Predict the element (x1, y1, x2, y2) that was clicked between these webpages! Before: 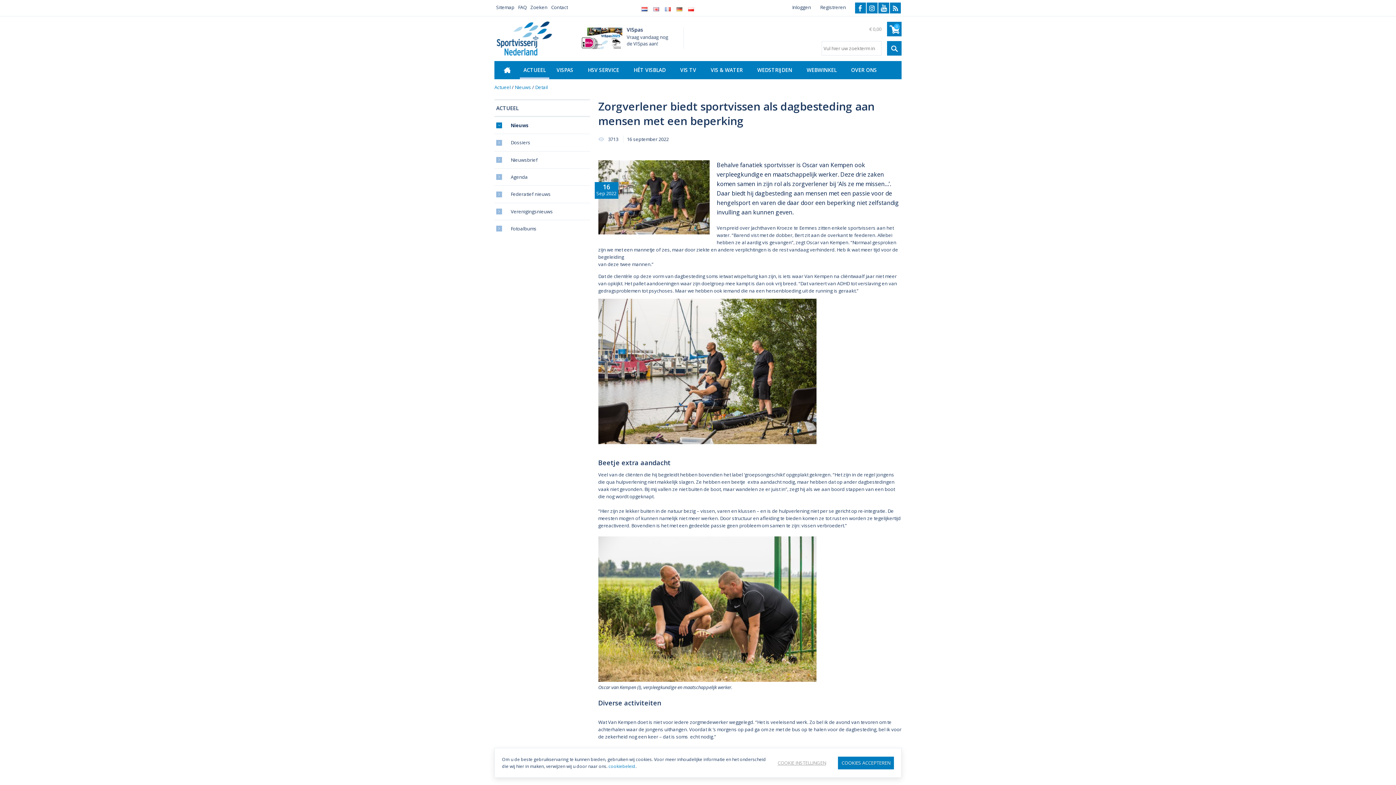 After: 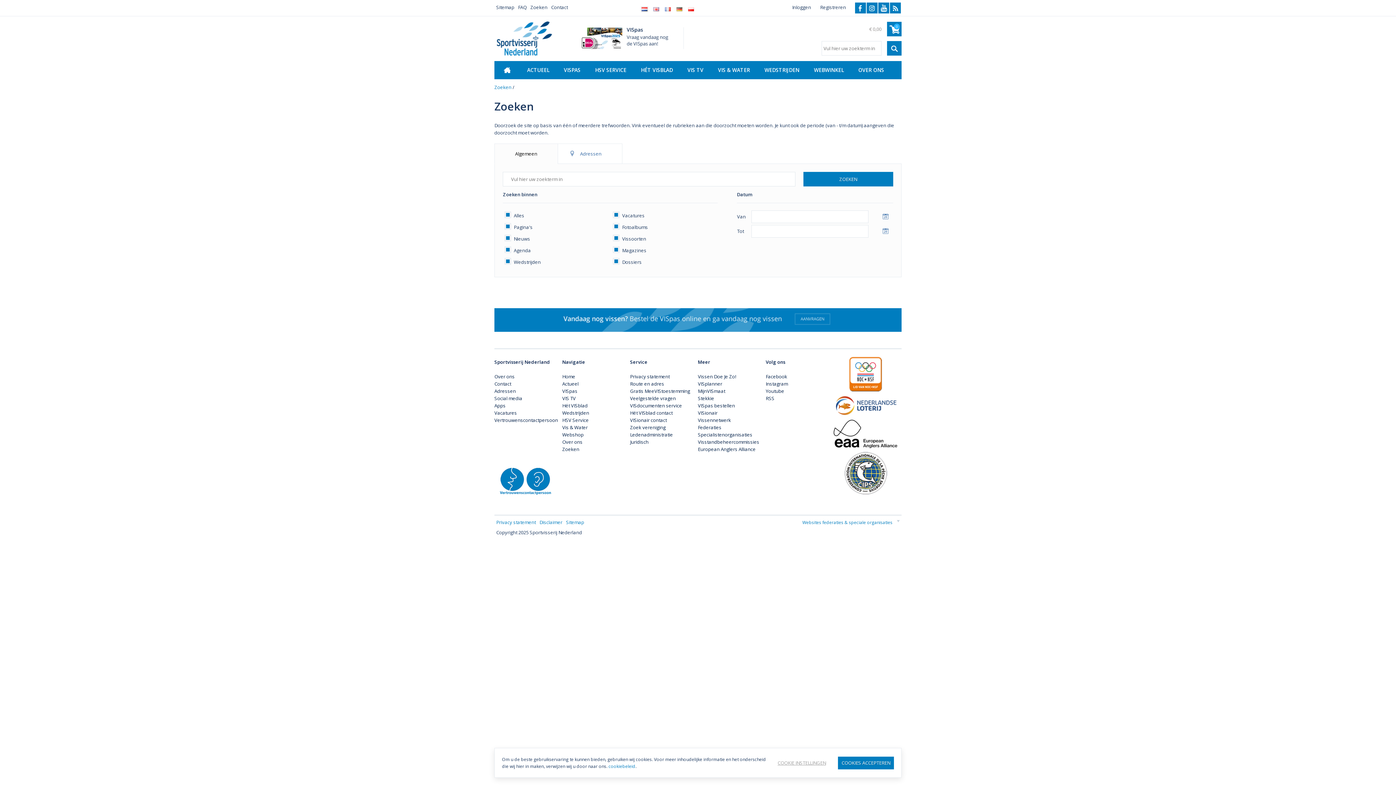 Action: bbox: (528, 0, 549, 14) label: Zoeken